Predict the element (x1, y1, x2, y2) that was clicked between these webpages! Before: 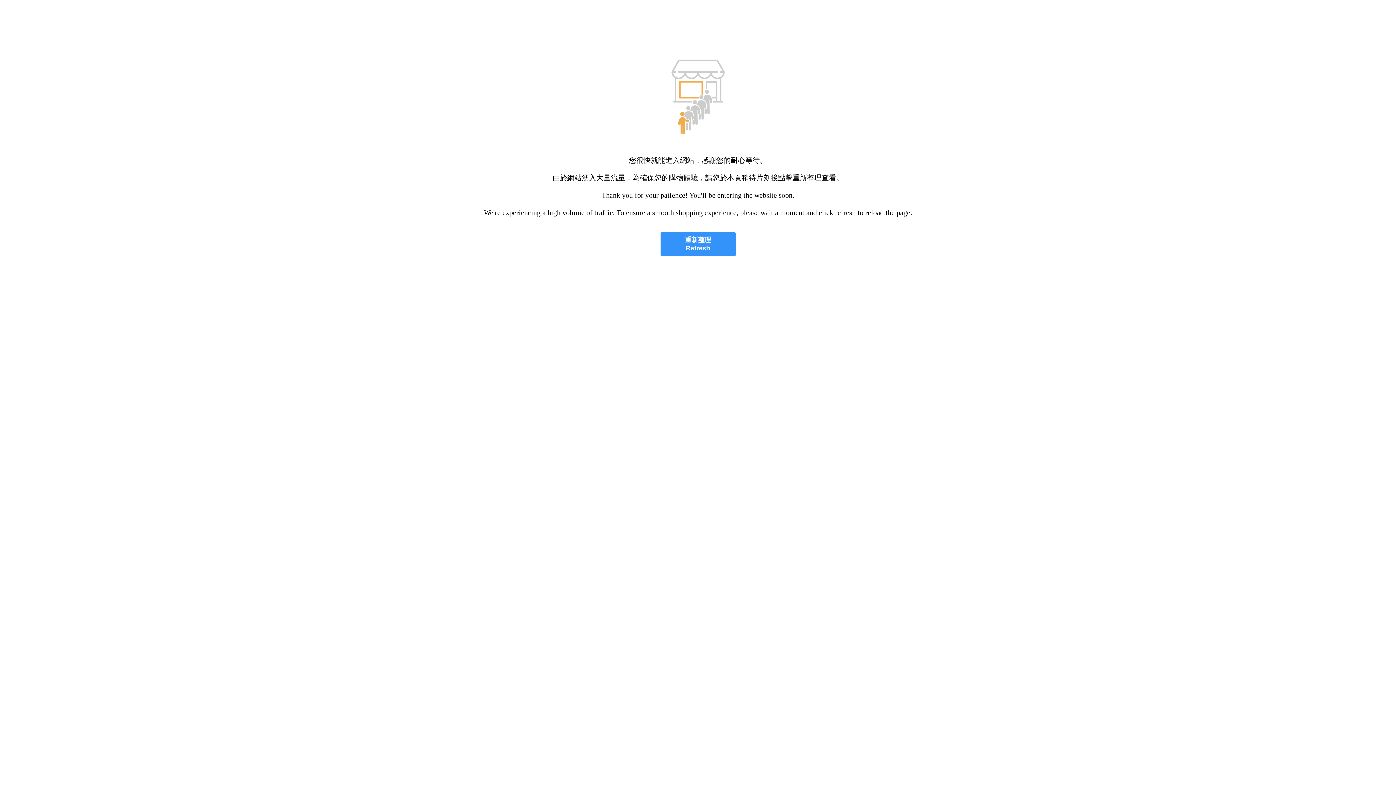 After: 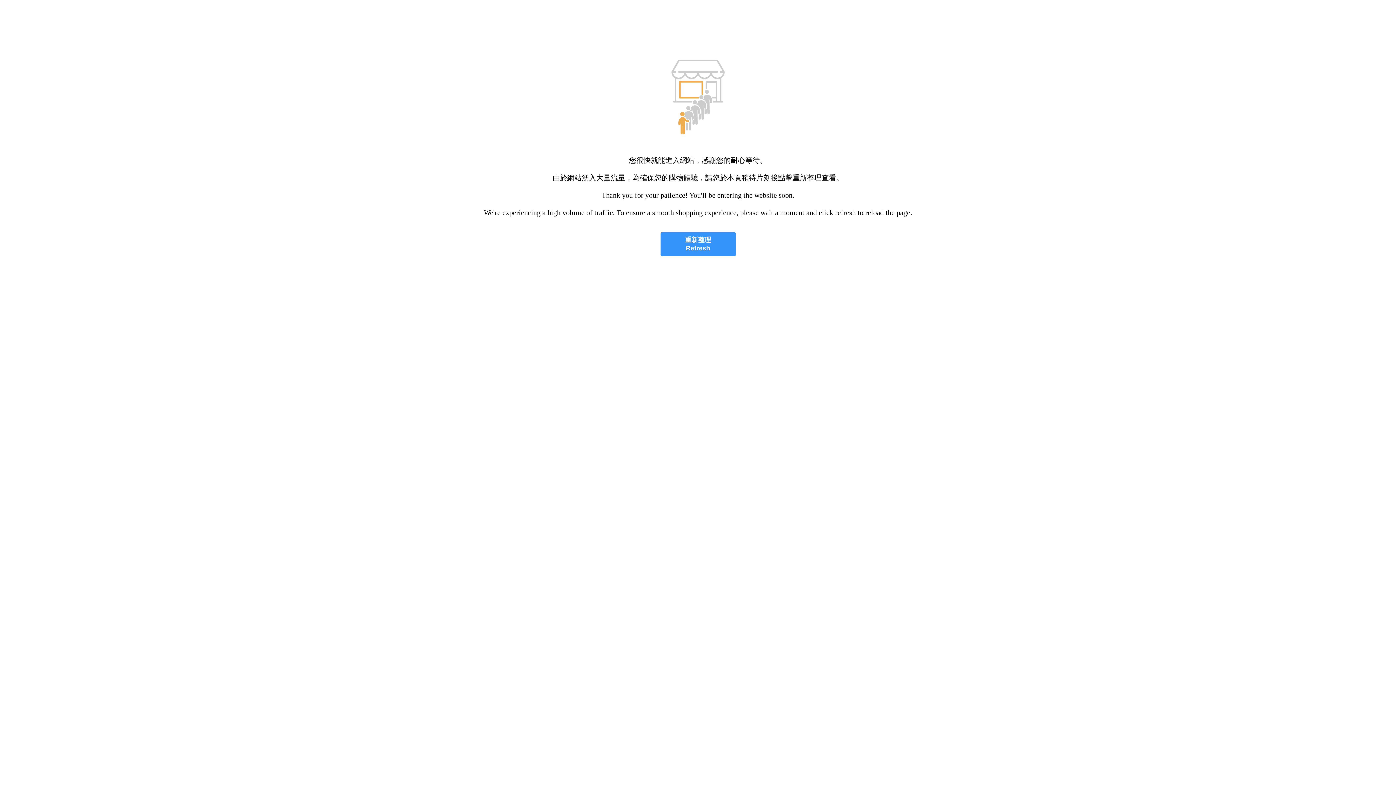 Action: bbox: (660, 232, 735, 256) label: 重新整理
Refresh